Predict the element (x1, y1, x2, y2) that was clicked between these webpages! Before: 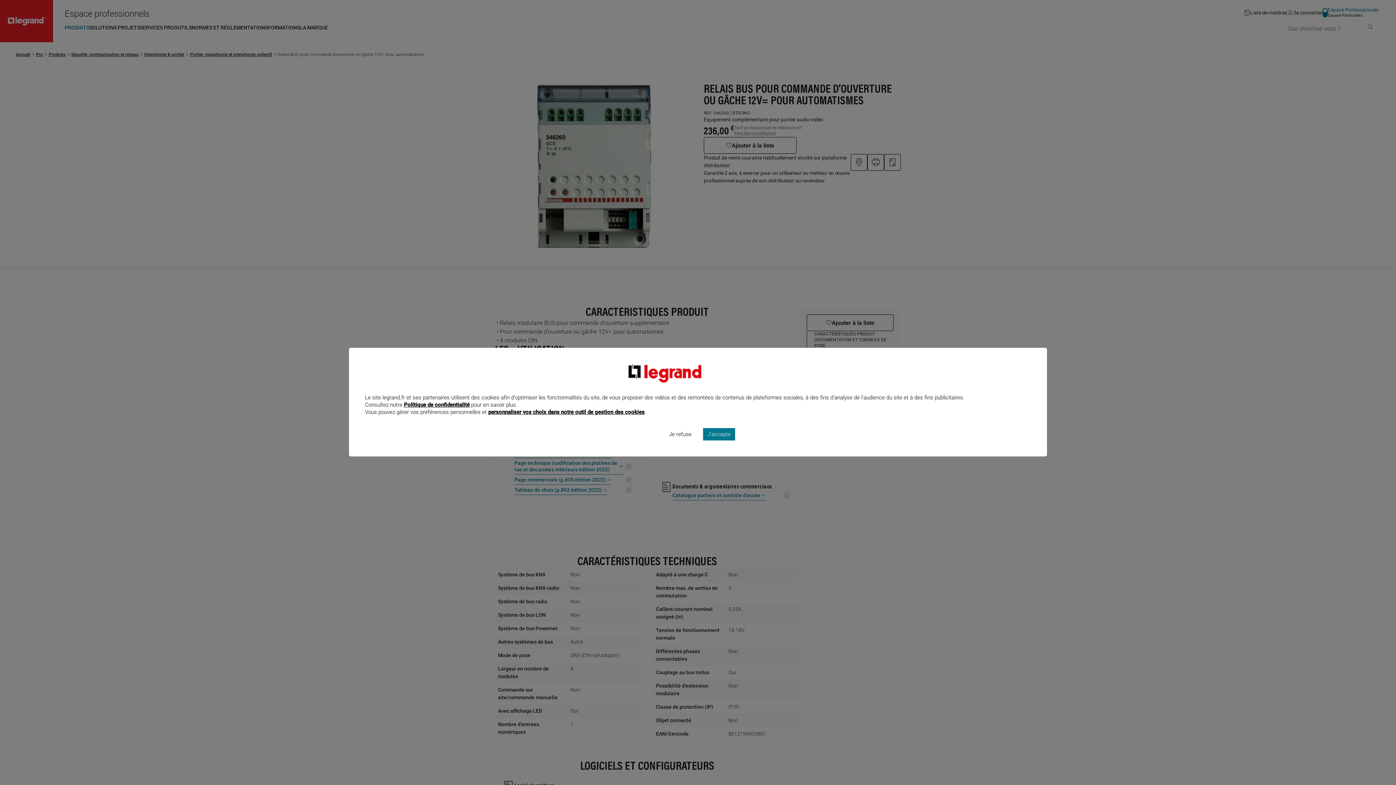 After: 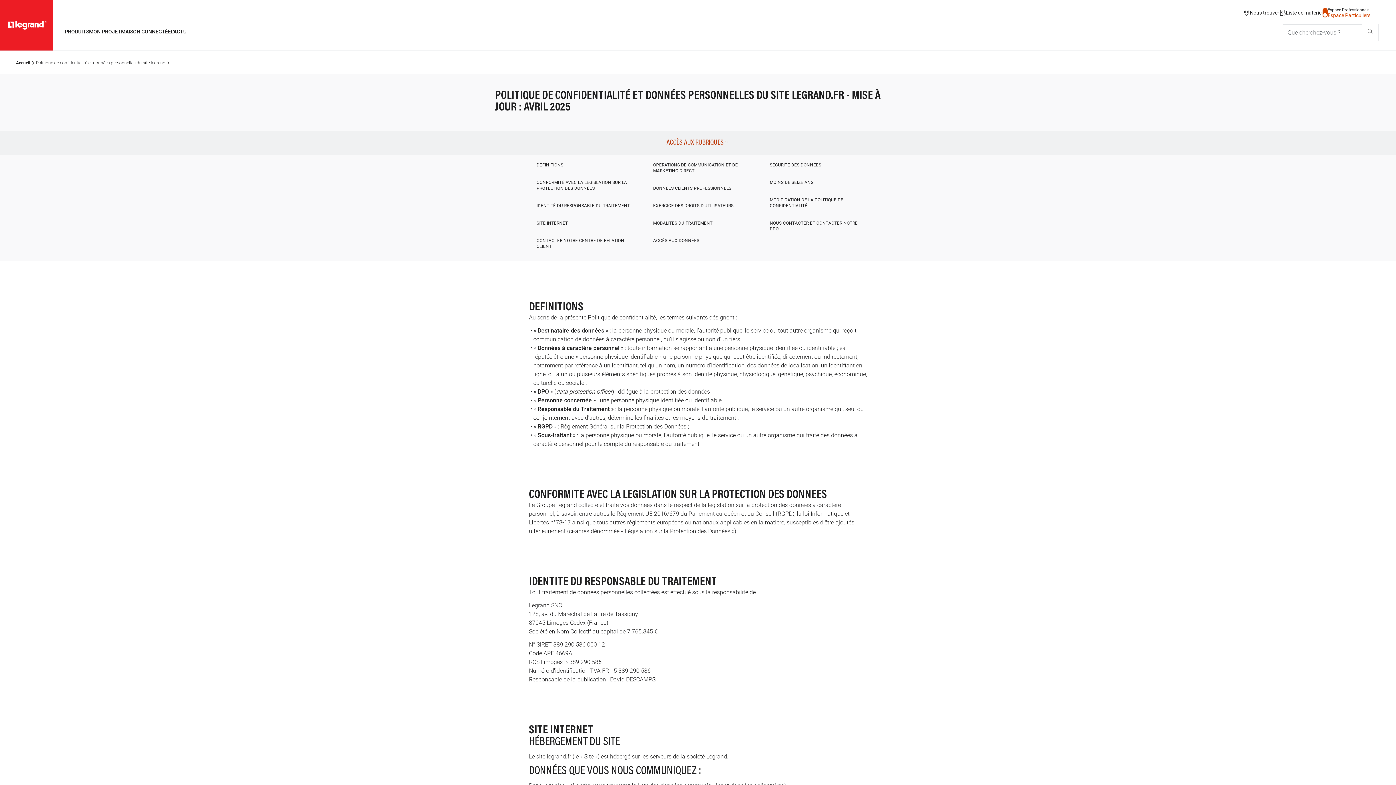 Action: bbox: (404, 401, 469, 408) label: Politique de confidentialité